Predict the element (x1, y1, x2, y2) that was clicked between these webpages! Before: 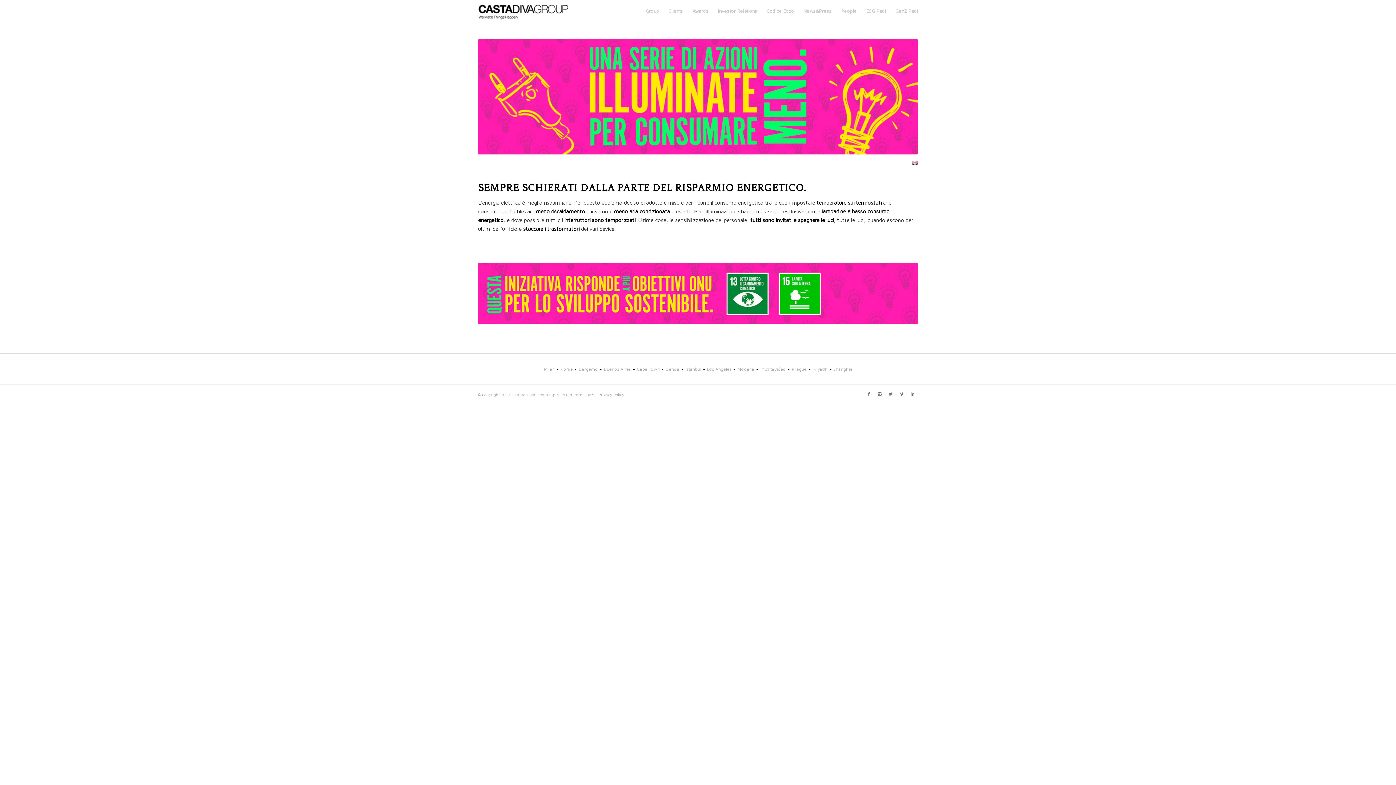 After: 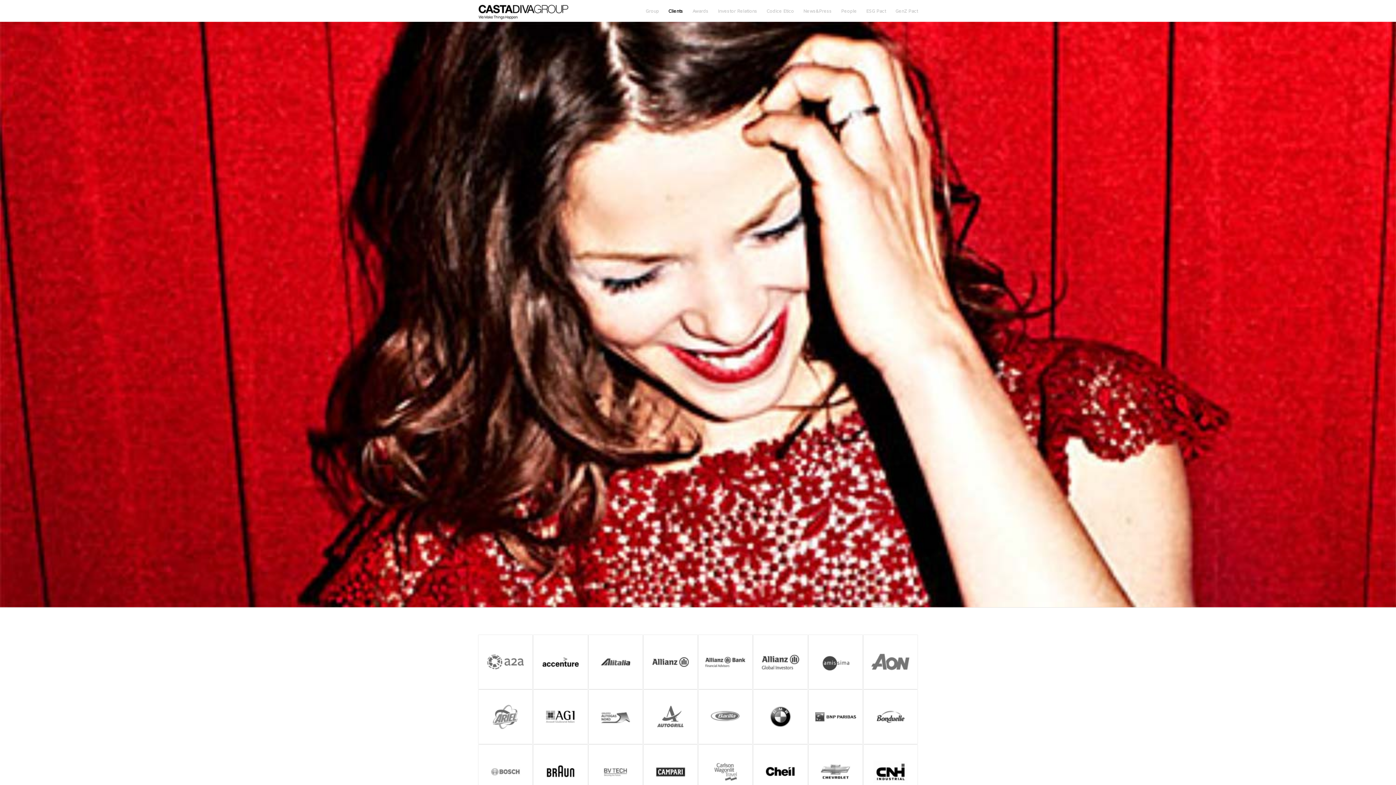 Action: label: Clients bbox: (664, 0, 688, 21)